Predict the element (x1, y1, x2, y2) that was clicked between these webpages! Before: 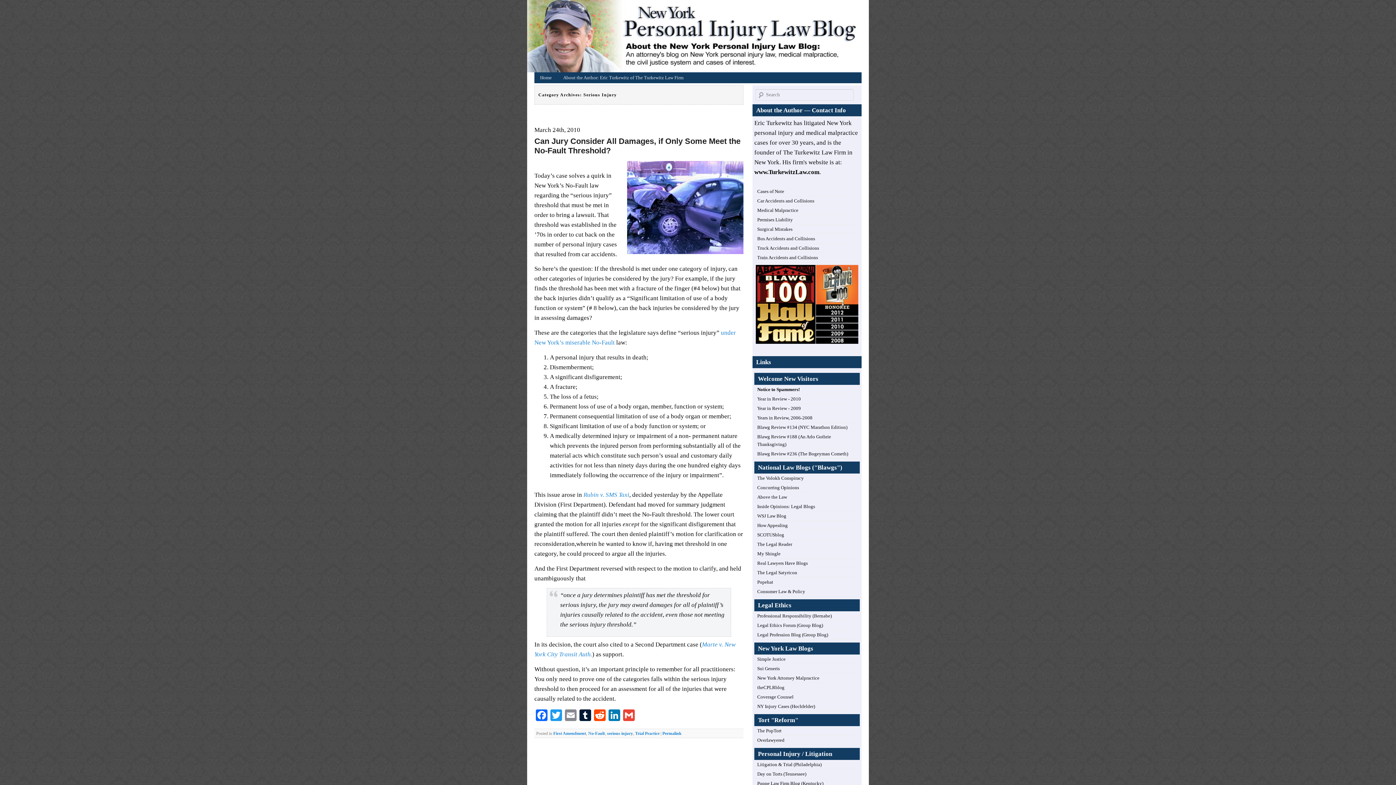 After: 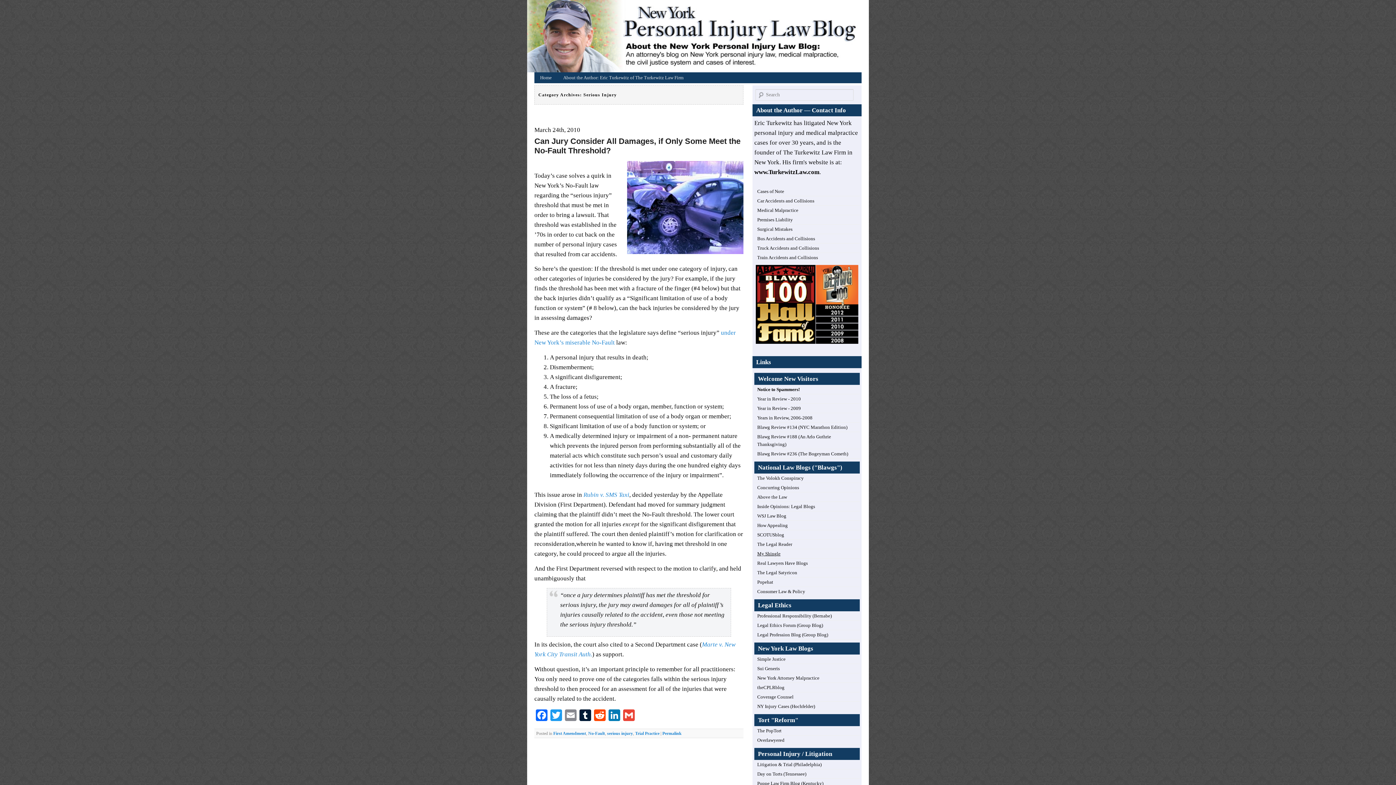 Action: bbox: (757, 551, 780, 556) label: My Shingle